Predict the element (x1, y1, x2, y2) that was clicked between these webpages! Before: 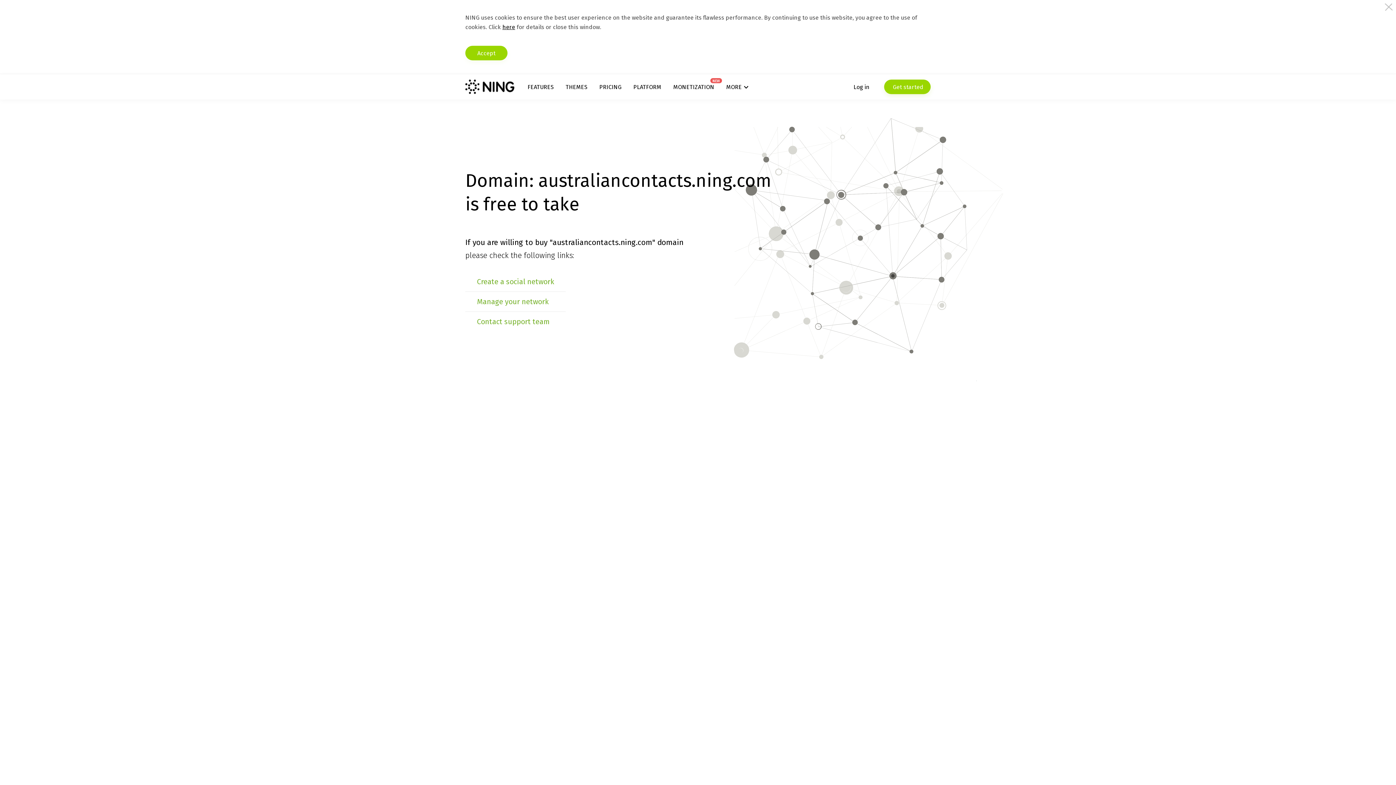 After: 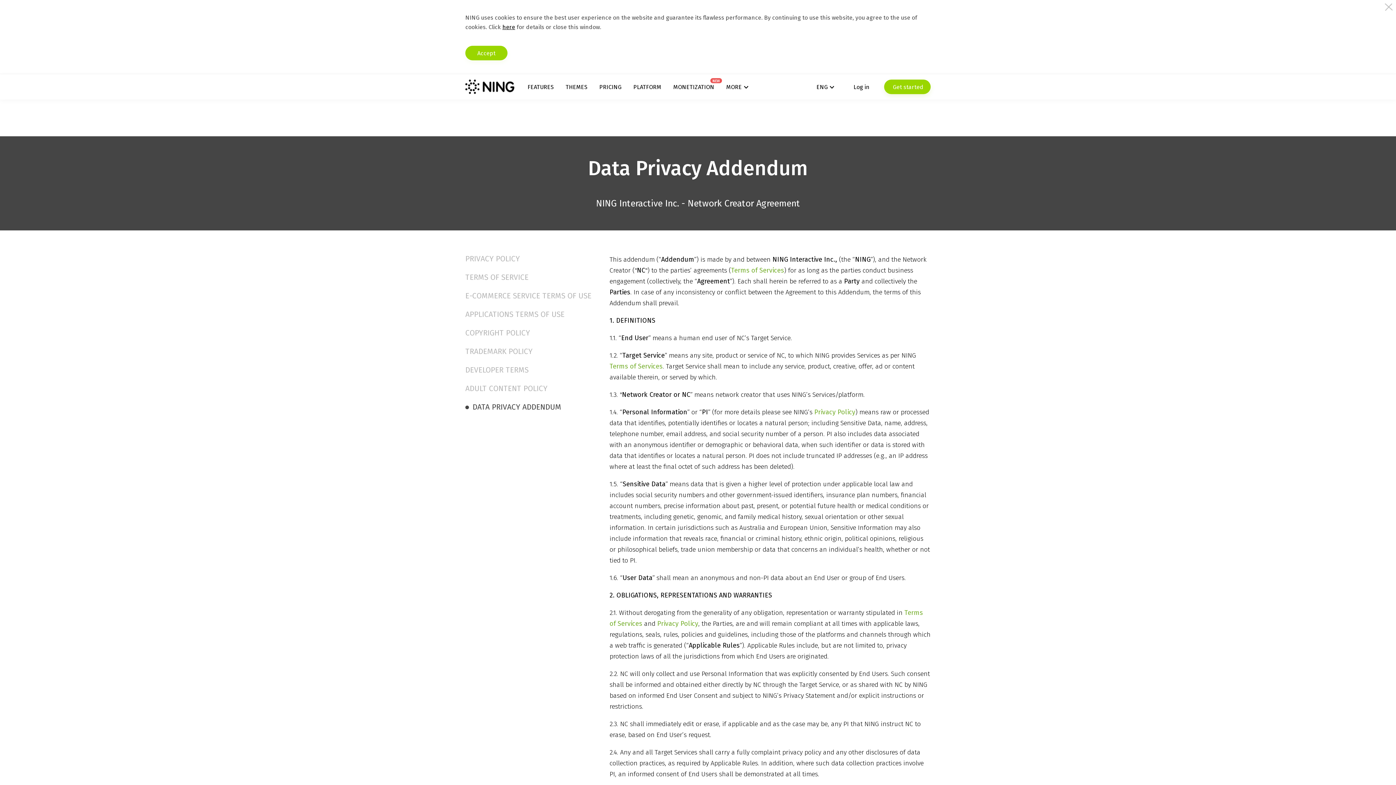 Action: label: here bbox: (502, 23, 515, 30)